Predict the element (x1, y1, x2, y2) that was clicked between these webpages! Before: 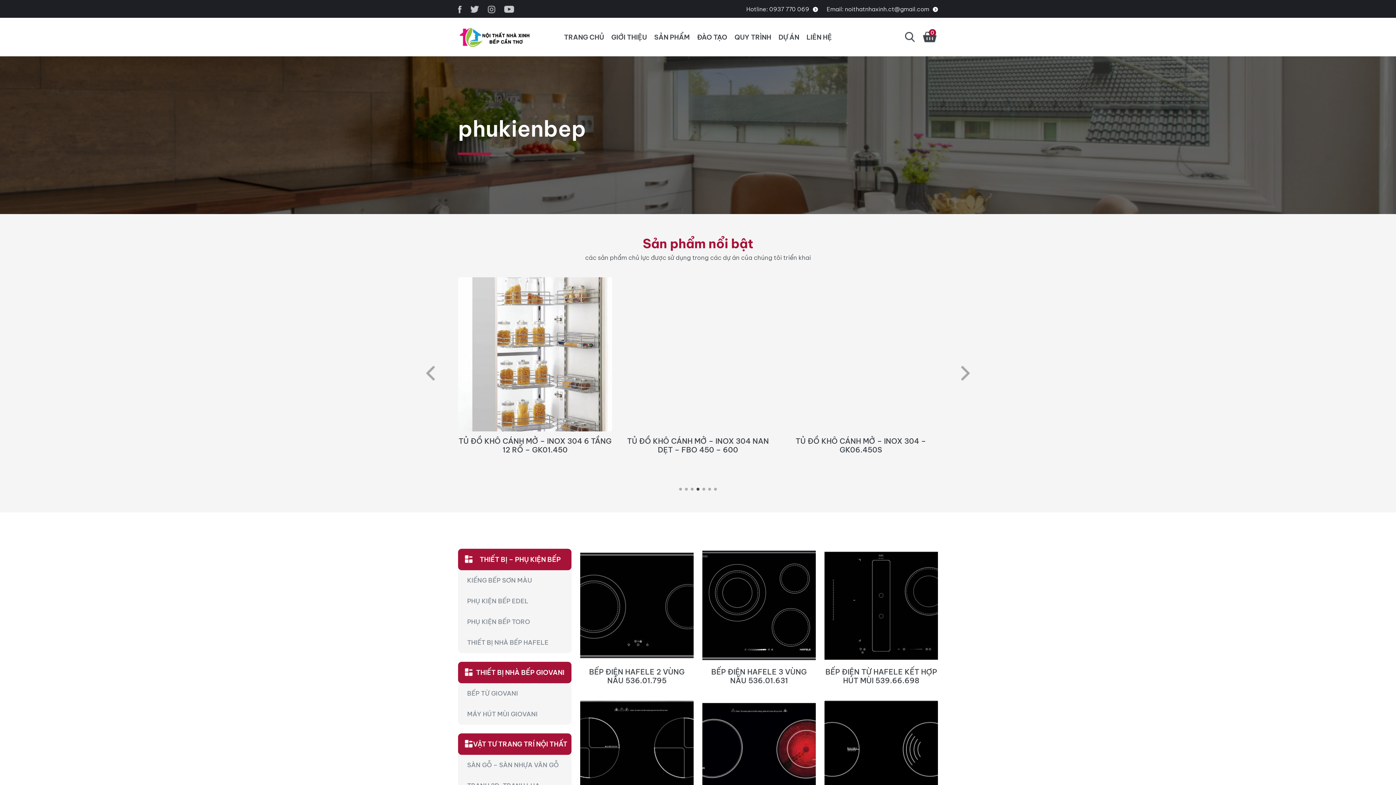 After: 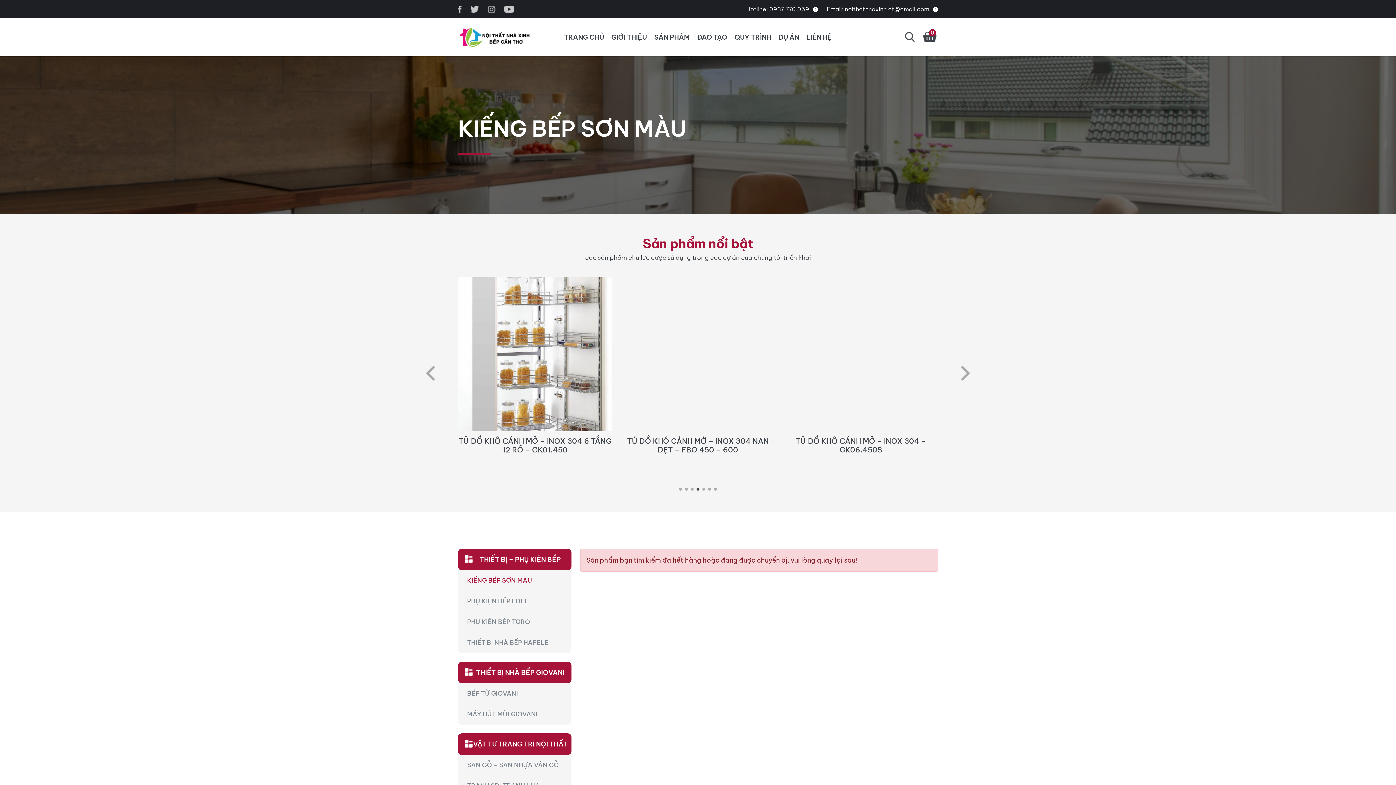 Action: bbox: (467, 570, 532, 591) label: KIẾNG BẾP SƠN MÀU